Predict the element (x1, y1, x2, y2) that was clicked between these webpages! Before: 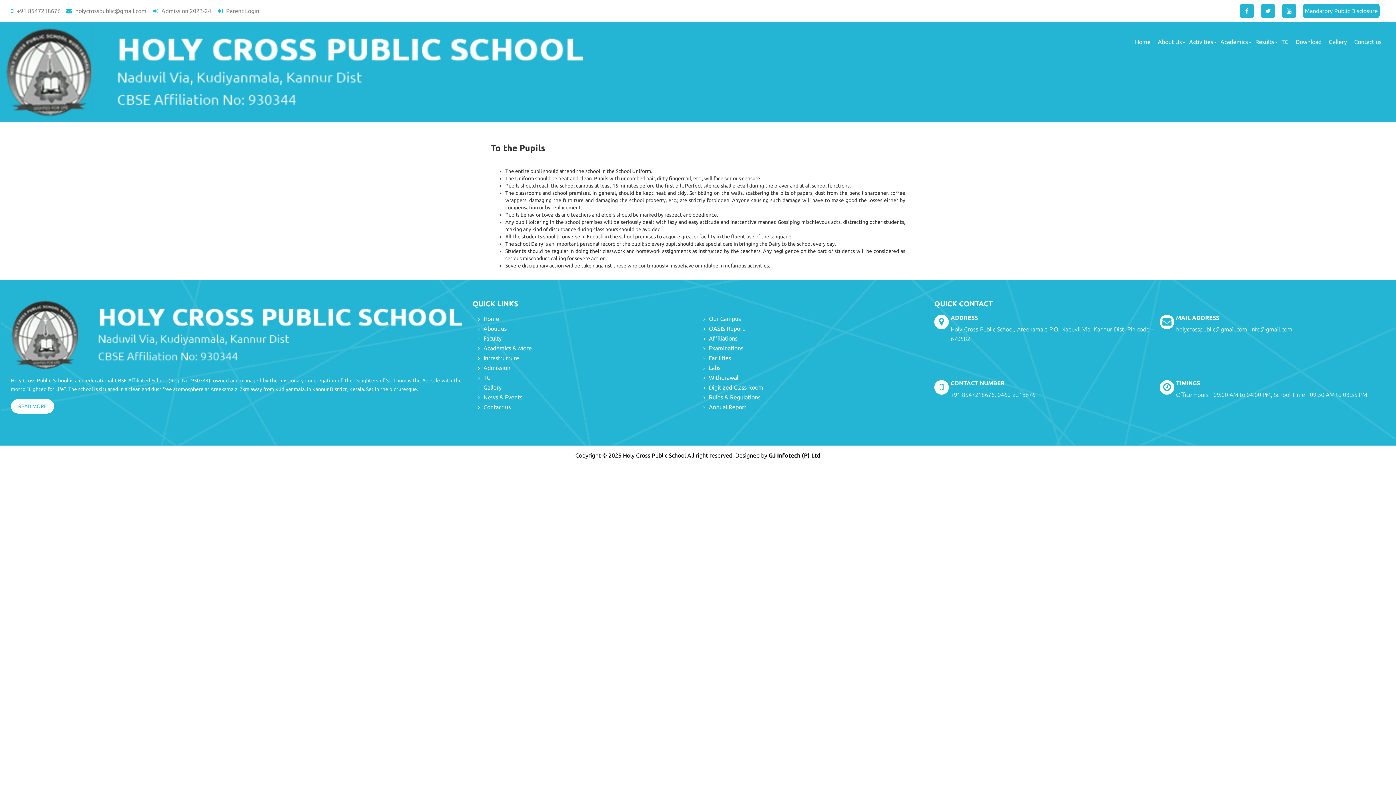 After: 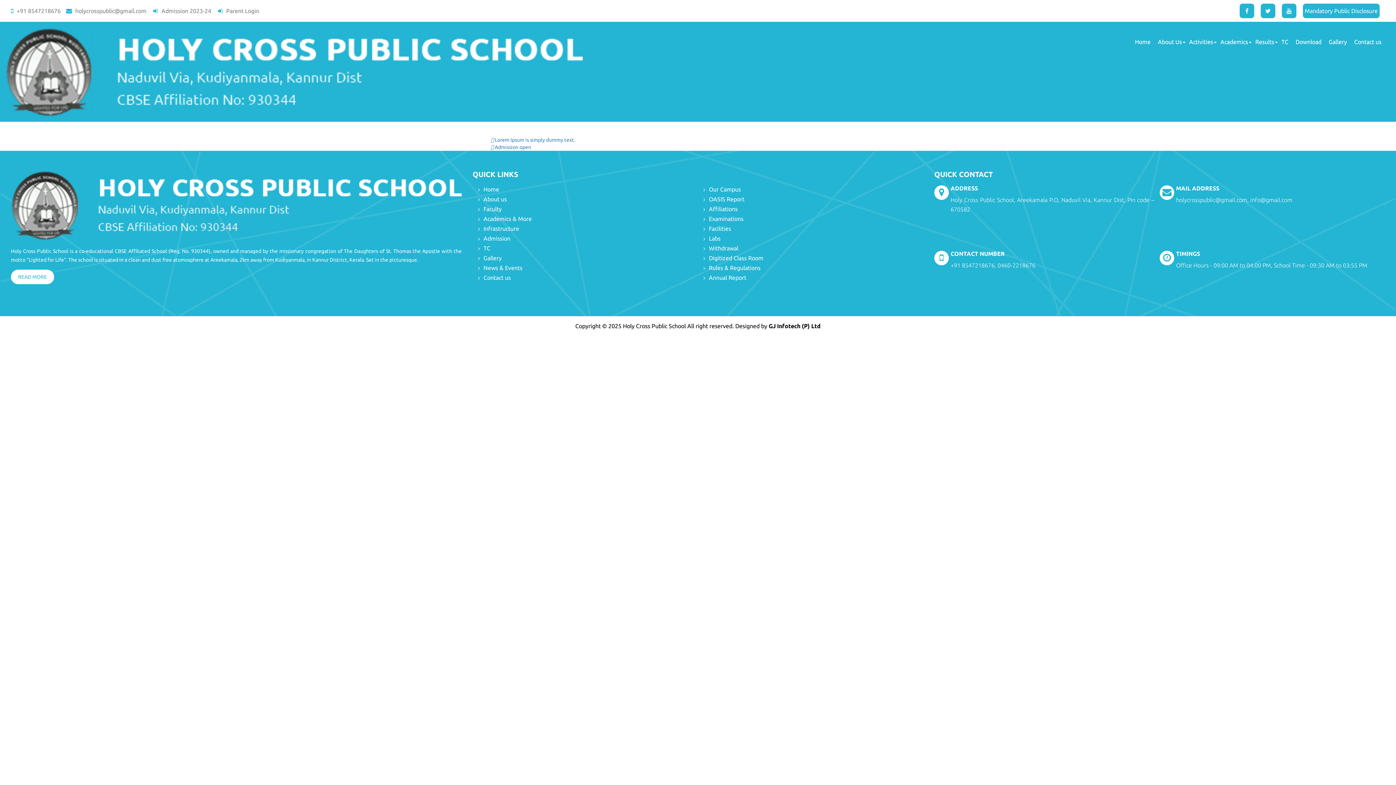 Action: label: News & Events bbox: (483, 394, 522, 400)